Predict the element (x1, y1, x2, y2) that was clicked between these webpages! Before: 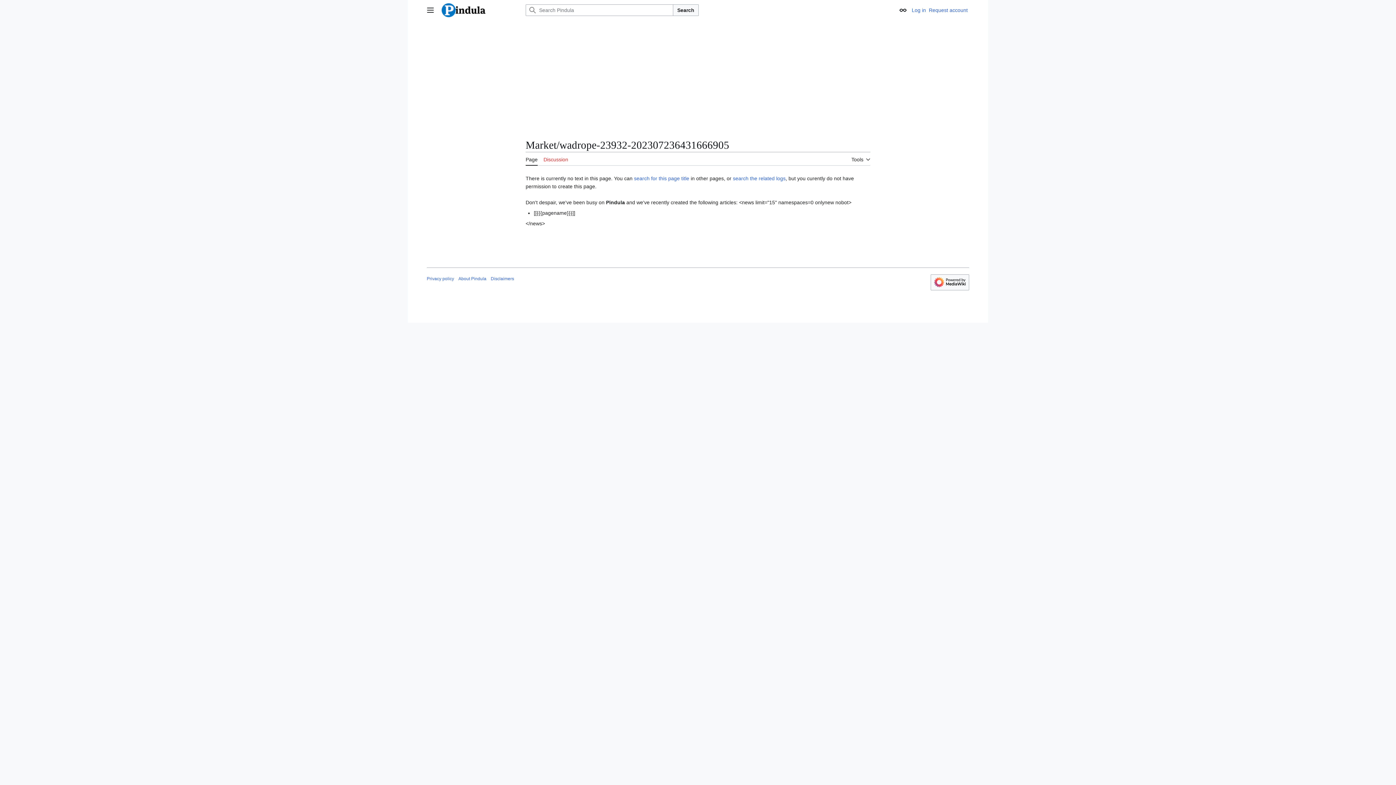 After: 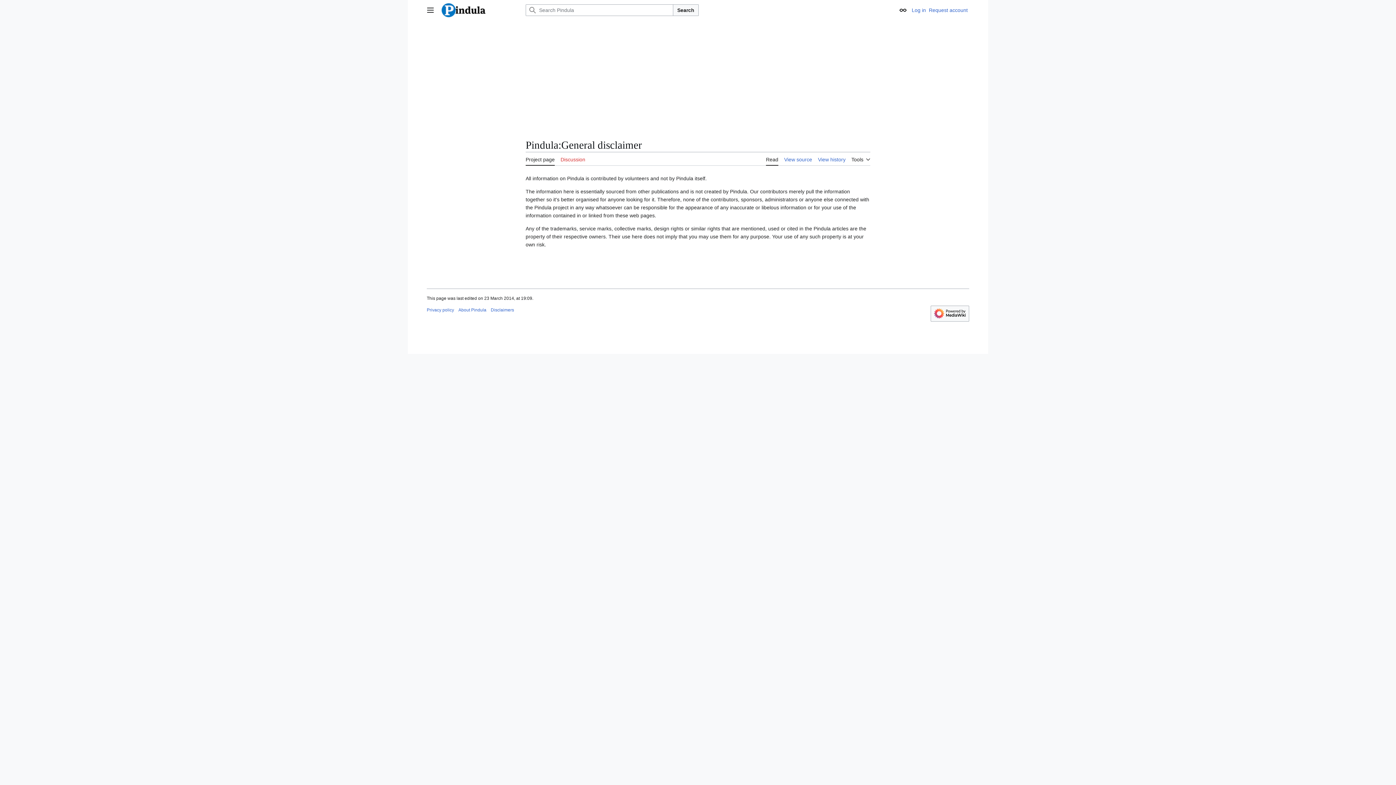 Action: label: Disclaimers bbox: (490, 276, 514, 281)